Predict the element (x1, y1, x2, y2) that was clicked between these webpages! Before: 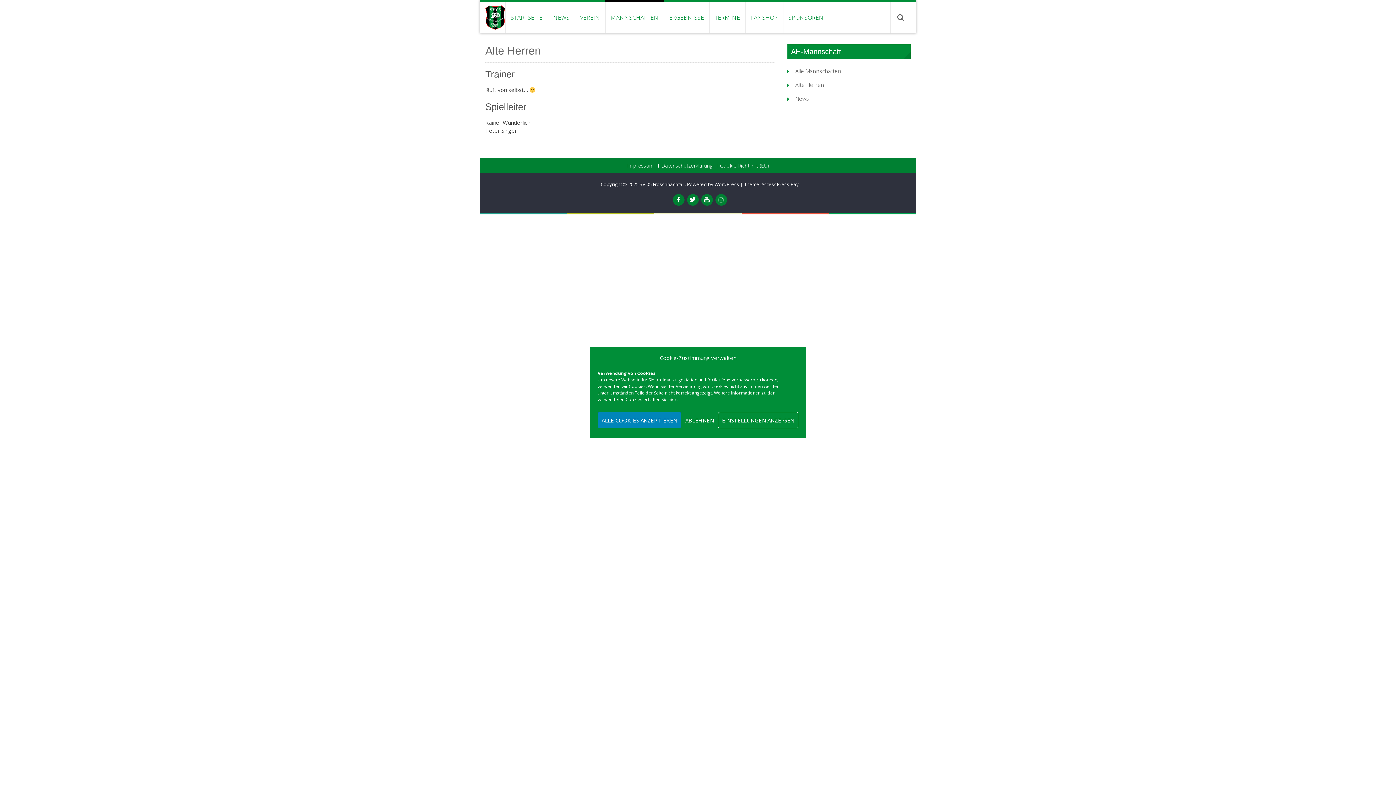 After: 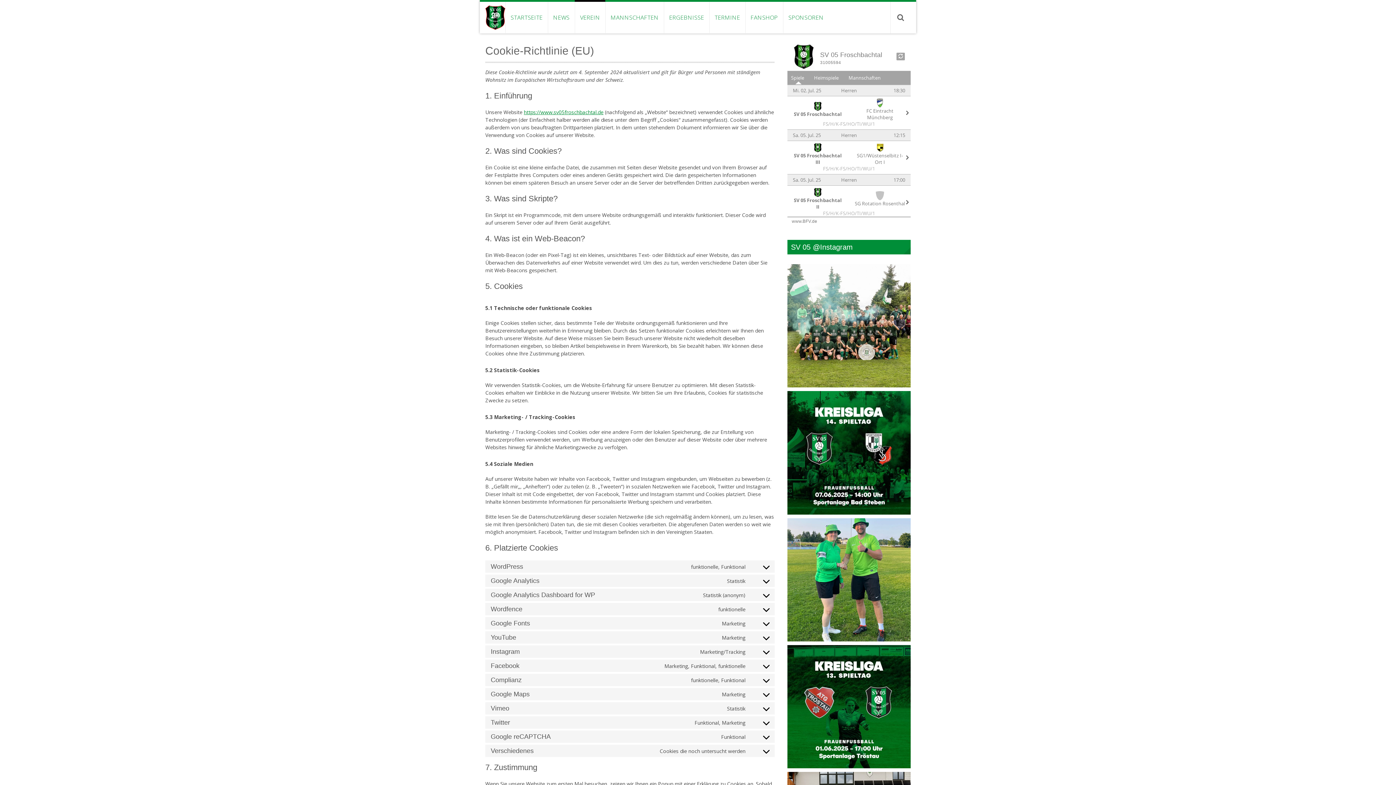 Action: label: Cookie-Richtlinie (EU) bbox: (716, 164, 768, 167)